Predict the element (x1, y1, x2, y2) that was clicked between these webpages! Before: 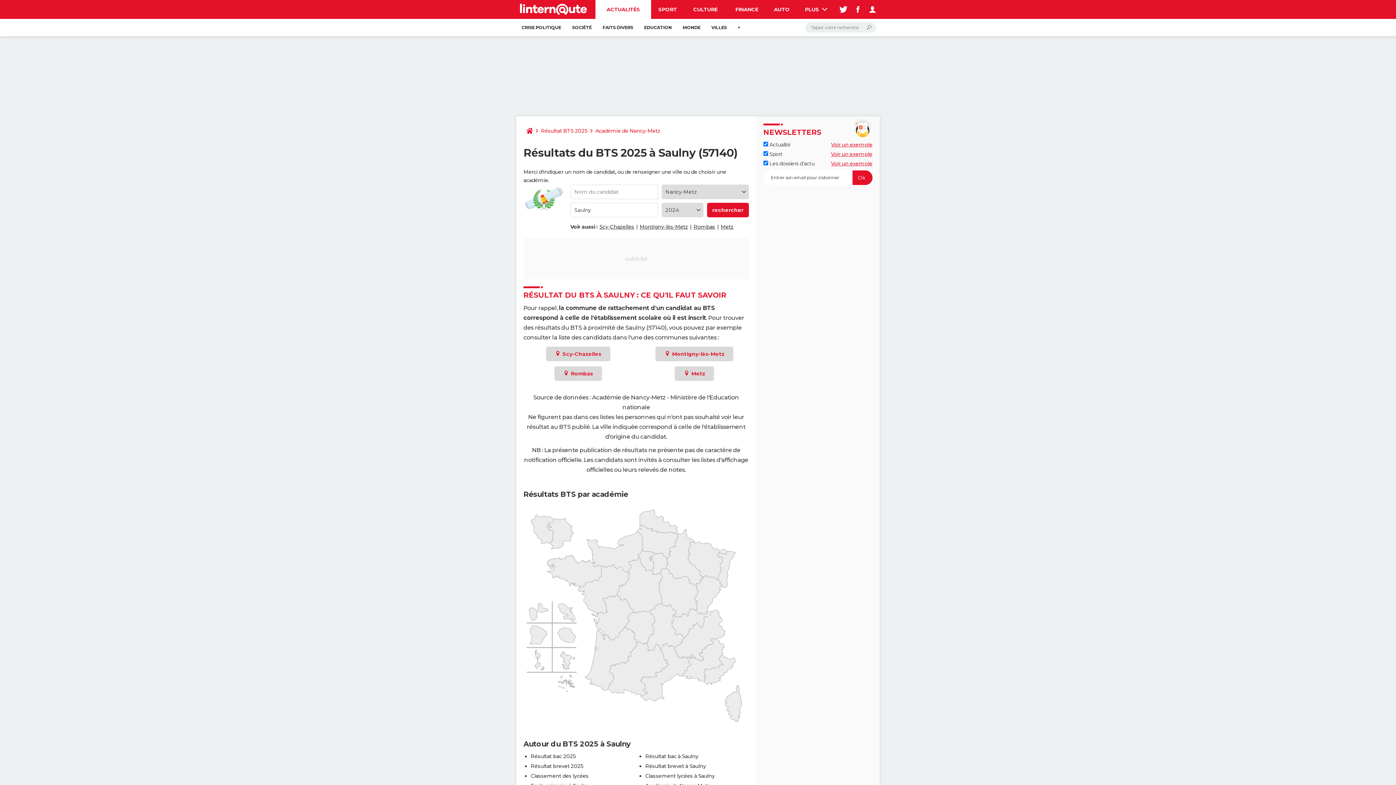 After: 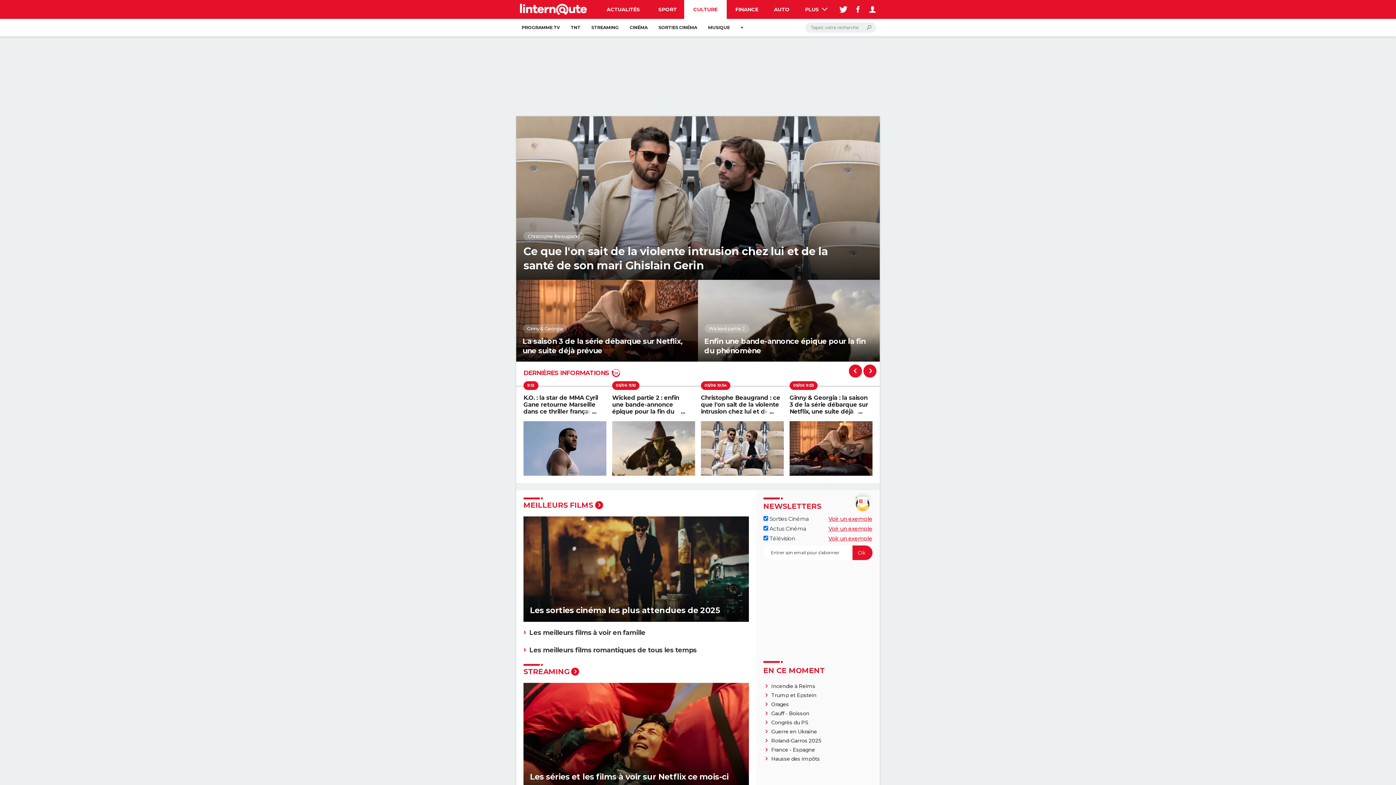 Action: label: CULTURE bbox: (684, 0, 726, 18)